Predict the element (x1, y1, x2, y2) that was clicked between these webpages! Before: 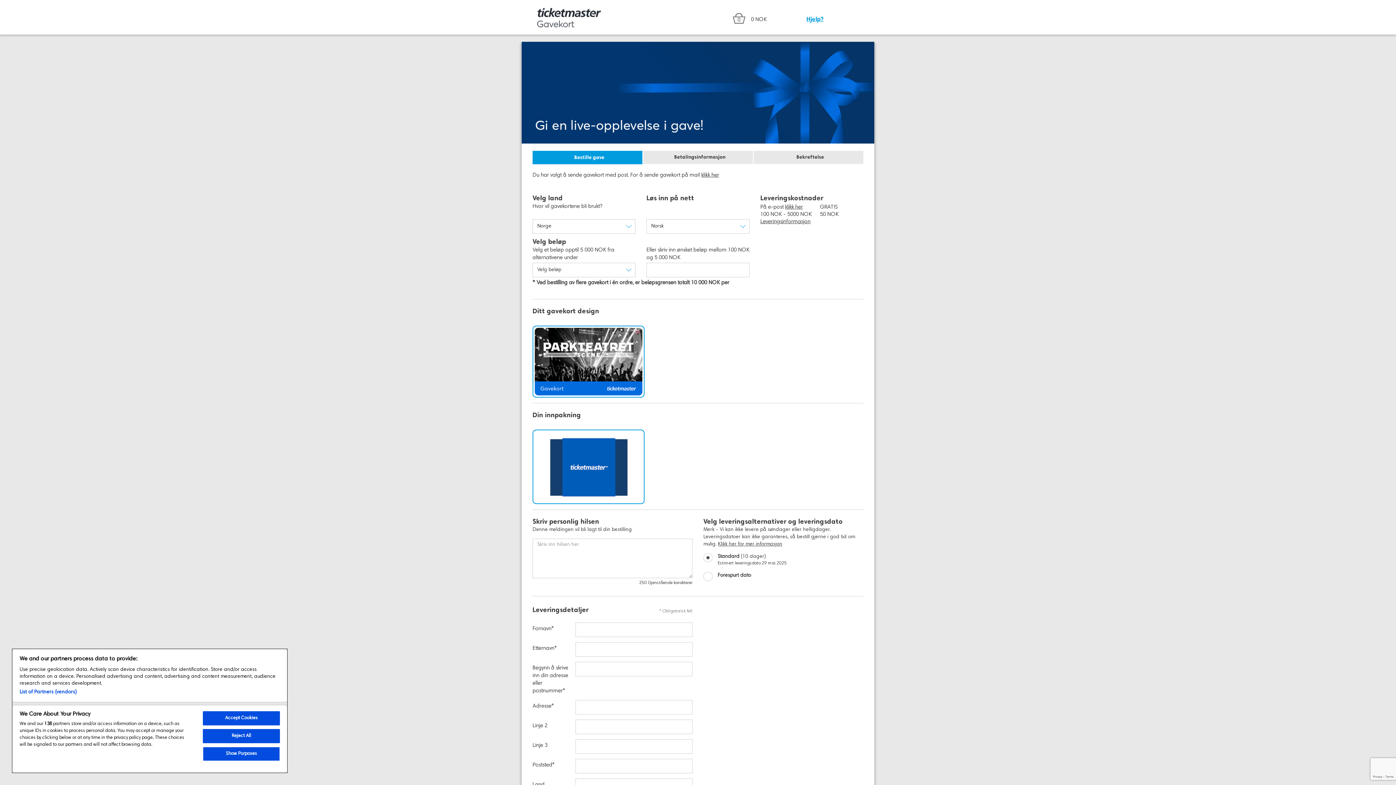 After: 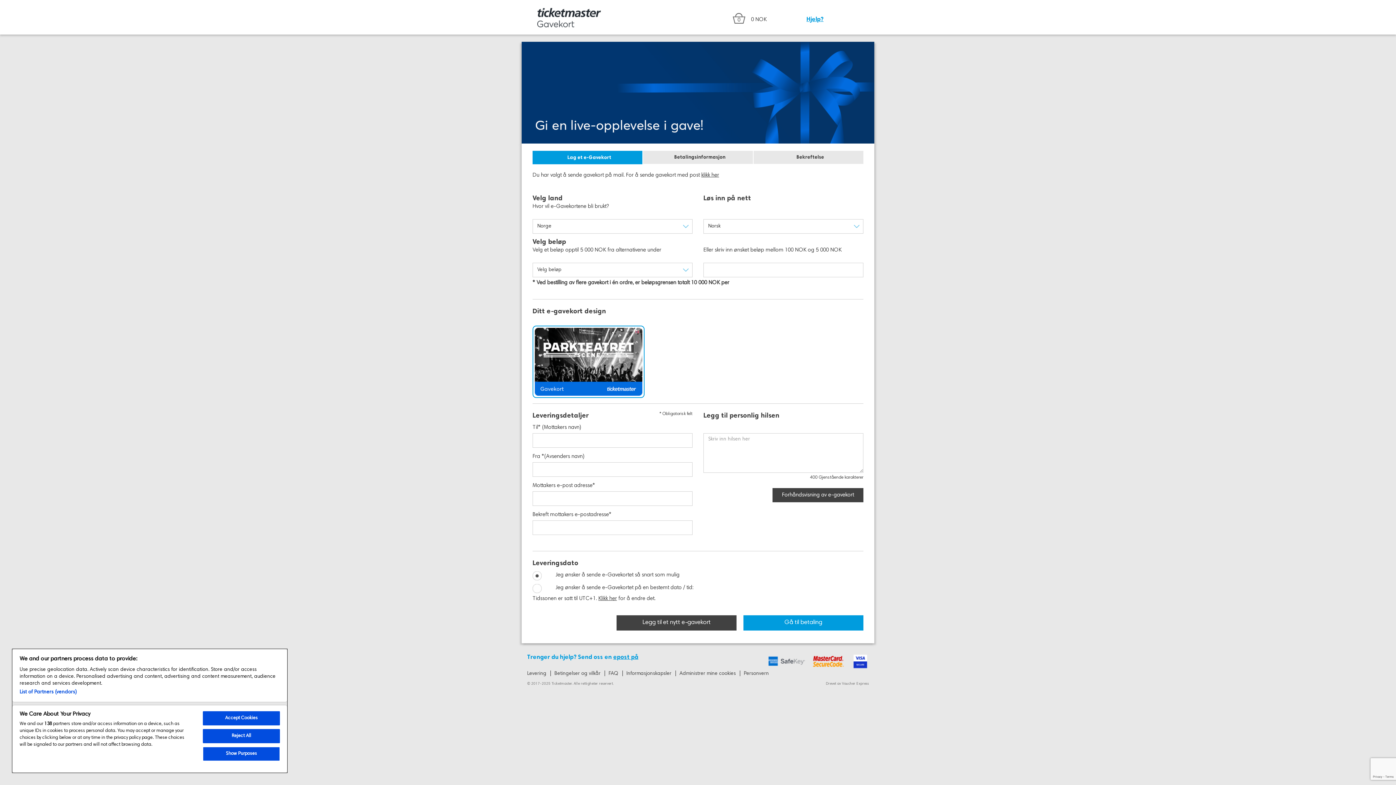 Action: label: klikk her bbox: (785, 204, 803, 210)